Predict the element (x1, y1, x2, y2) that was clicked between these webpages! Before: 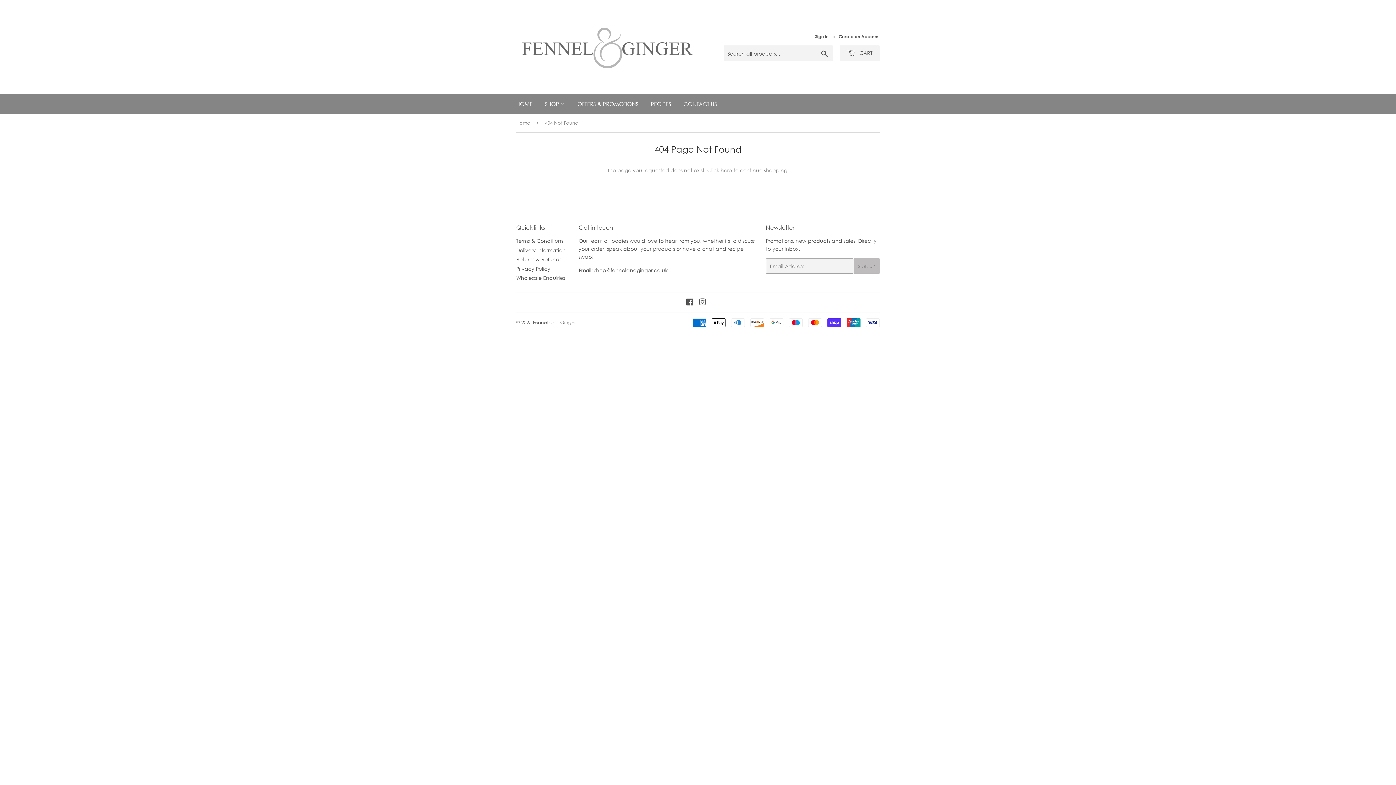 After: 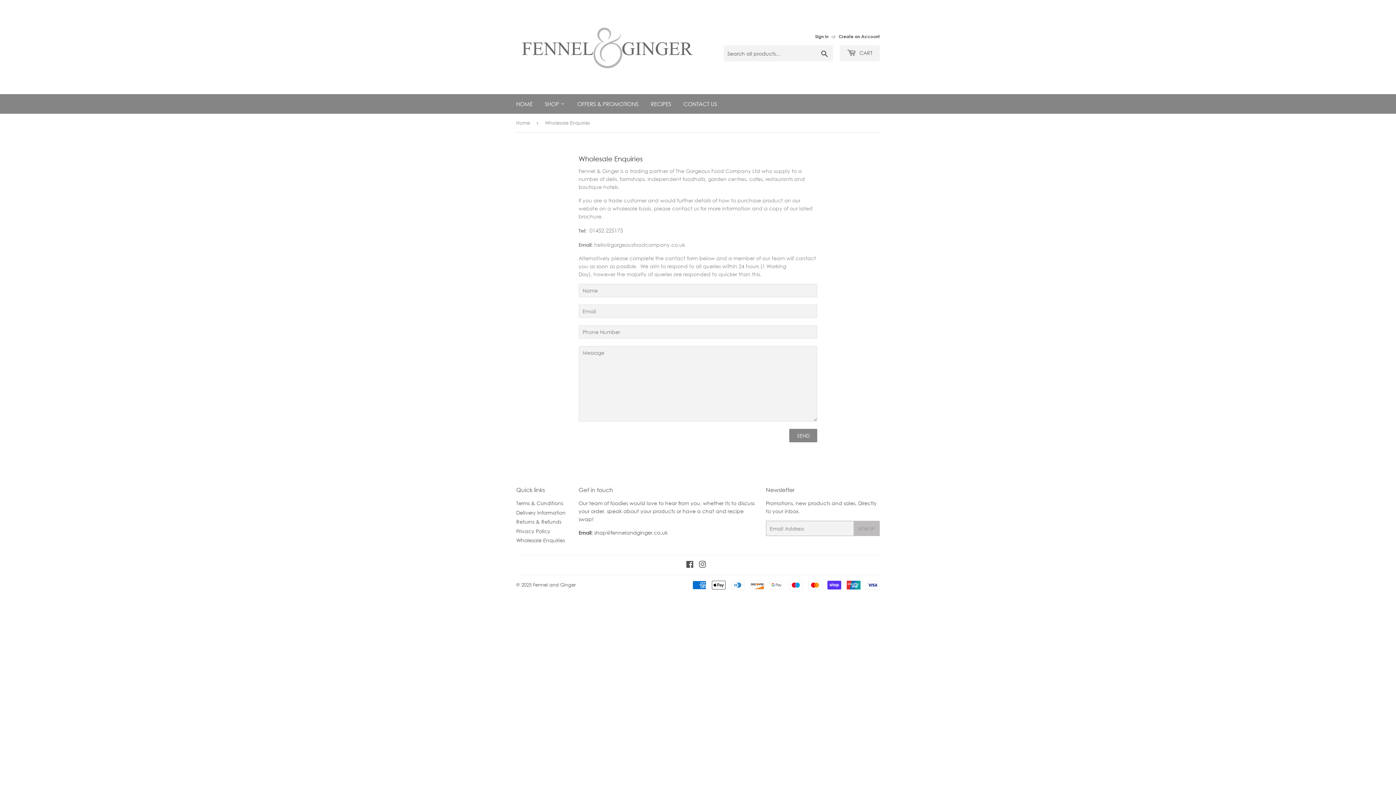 Action: label: Wholesale Enquiries bbox: (516, 274, 565, 281)